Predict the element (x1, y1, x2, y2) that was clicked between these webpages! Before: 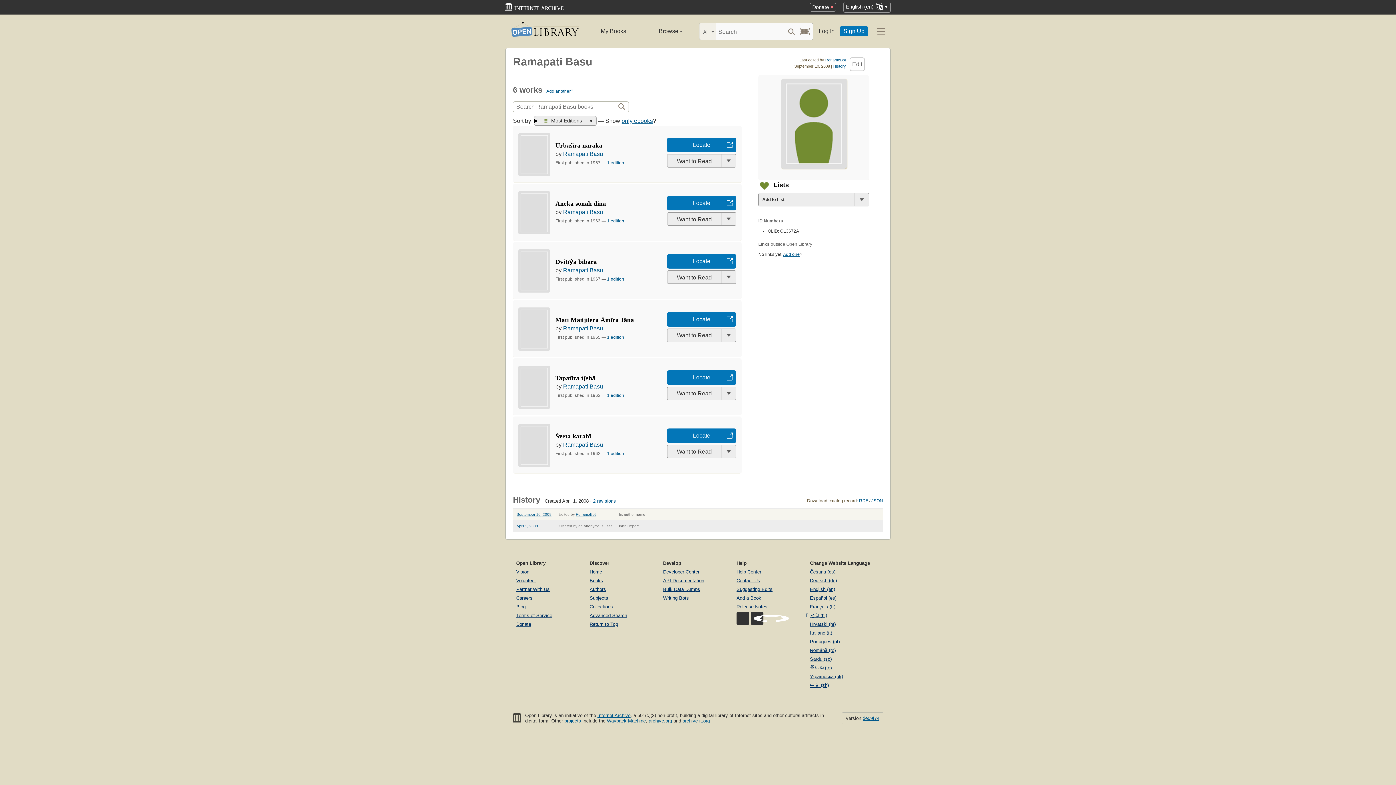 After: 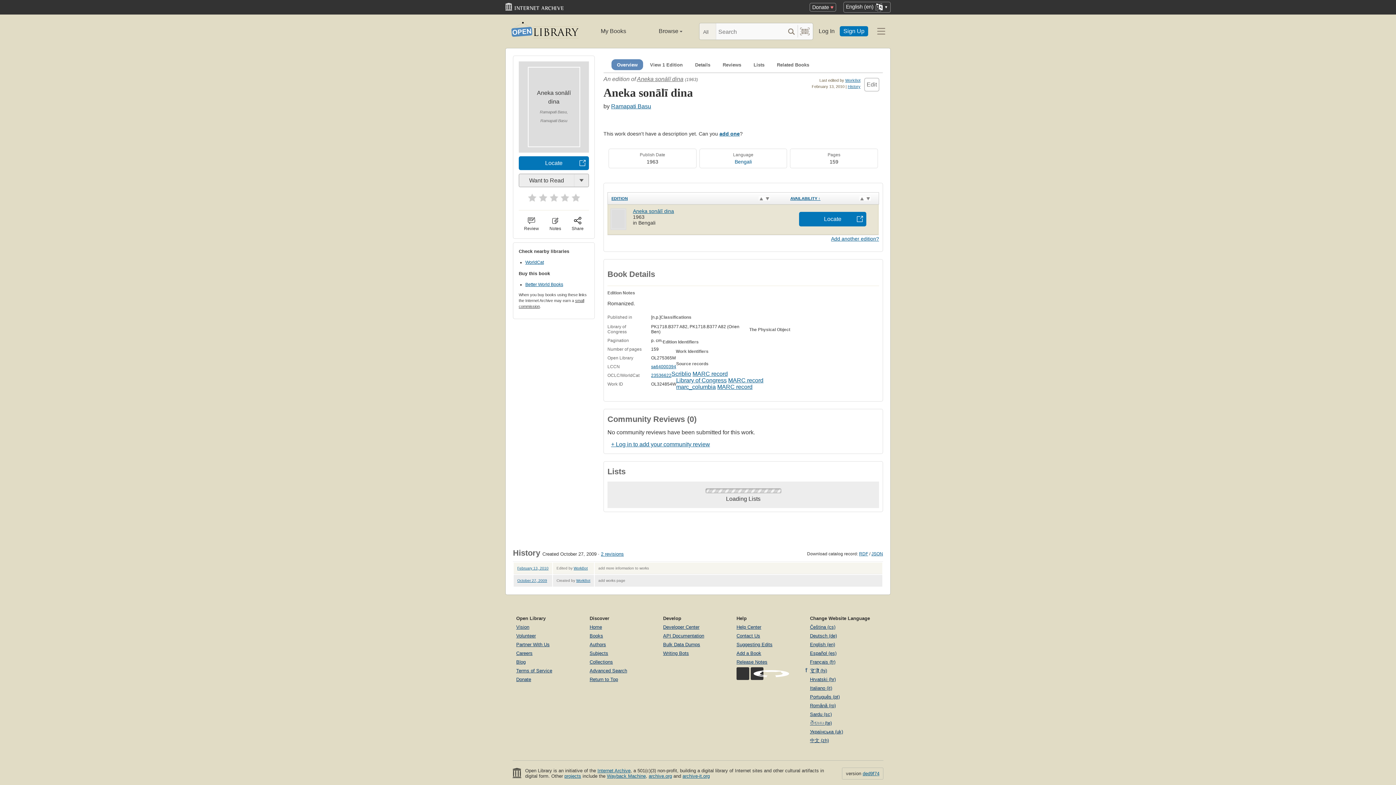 Action: bbox: (518, 229, 550, 235)